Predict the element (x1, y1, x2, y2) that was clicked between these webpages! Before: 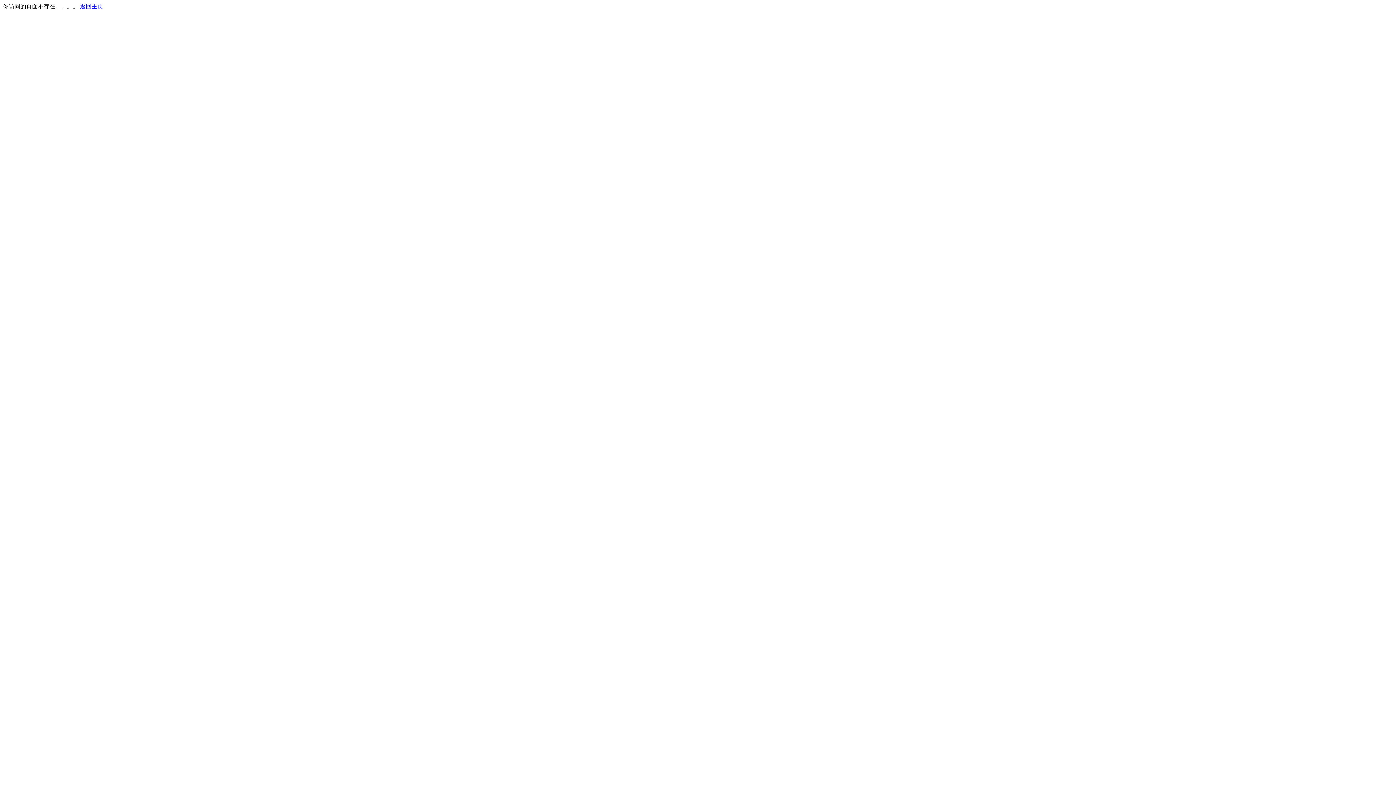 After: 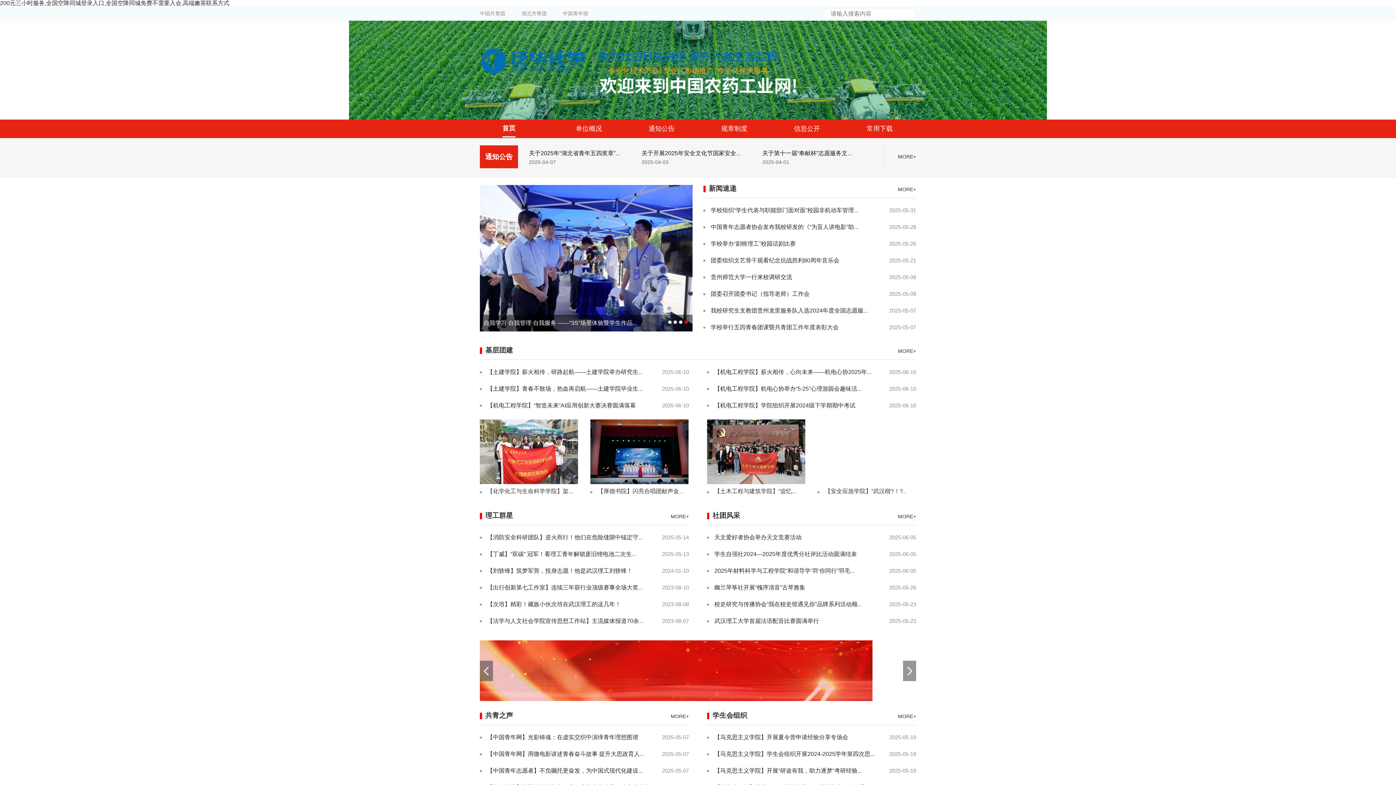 Action: bbox: (80, 3, 103, 9) label: 返回主页